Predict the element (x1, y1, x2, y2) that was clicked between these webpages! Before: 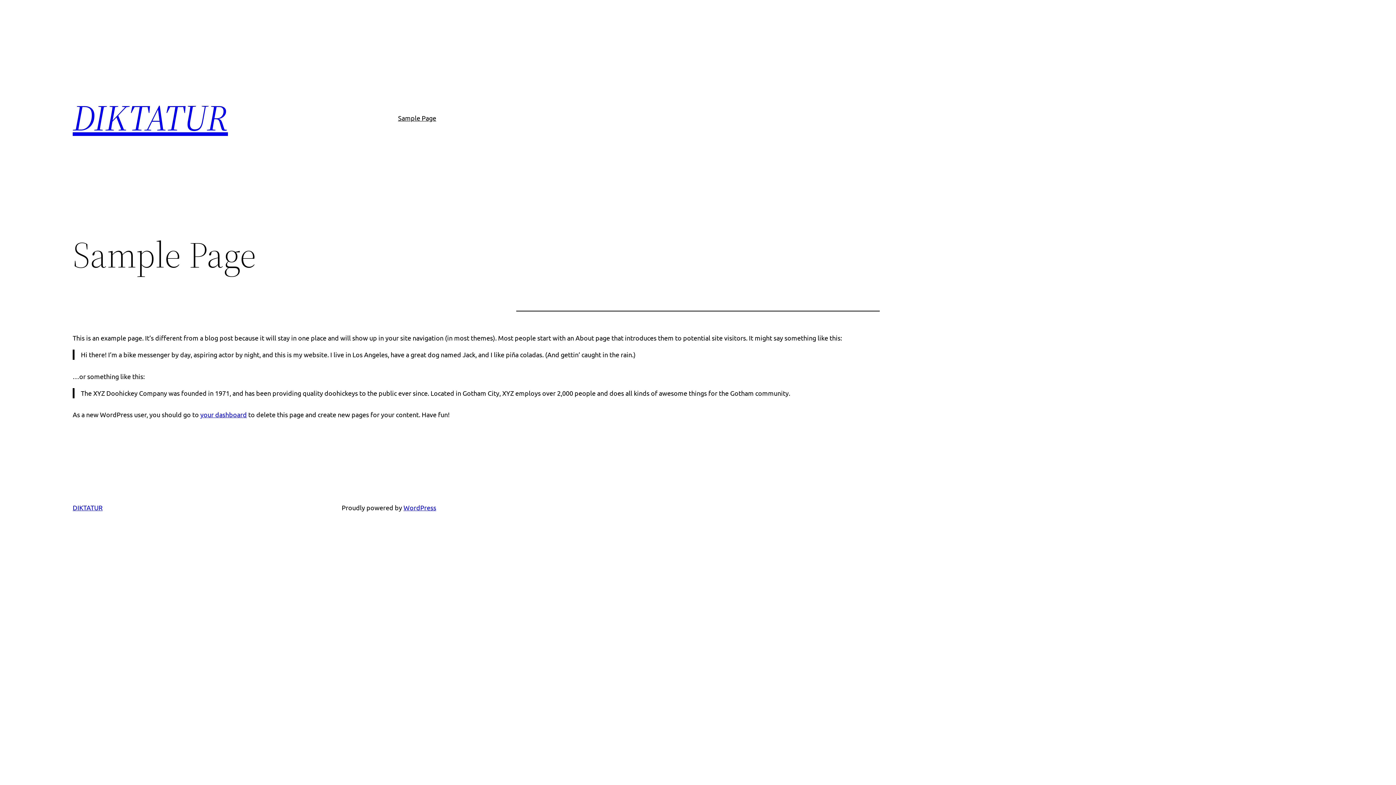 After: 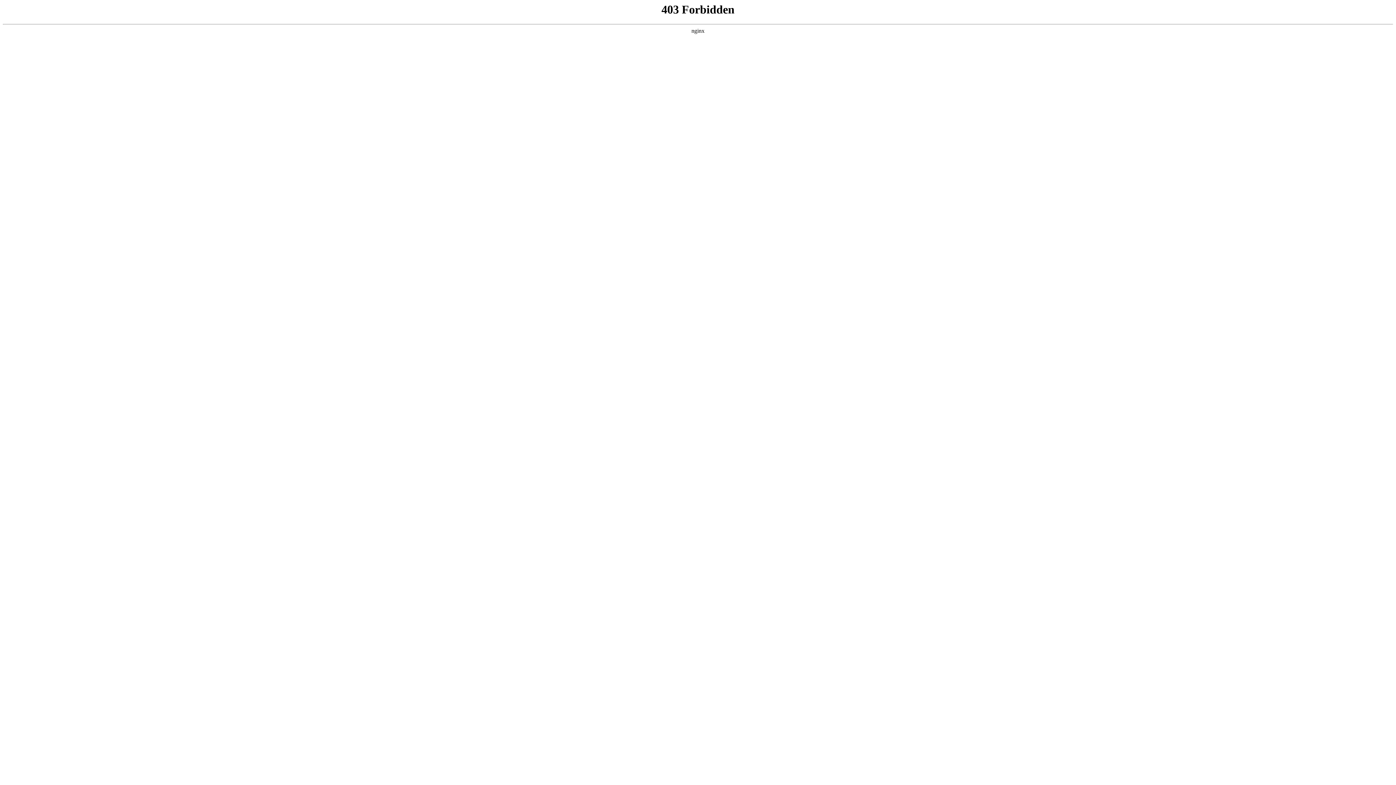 Action: bbox: (403, 504, 436, 511) label: WordPress